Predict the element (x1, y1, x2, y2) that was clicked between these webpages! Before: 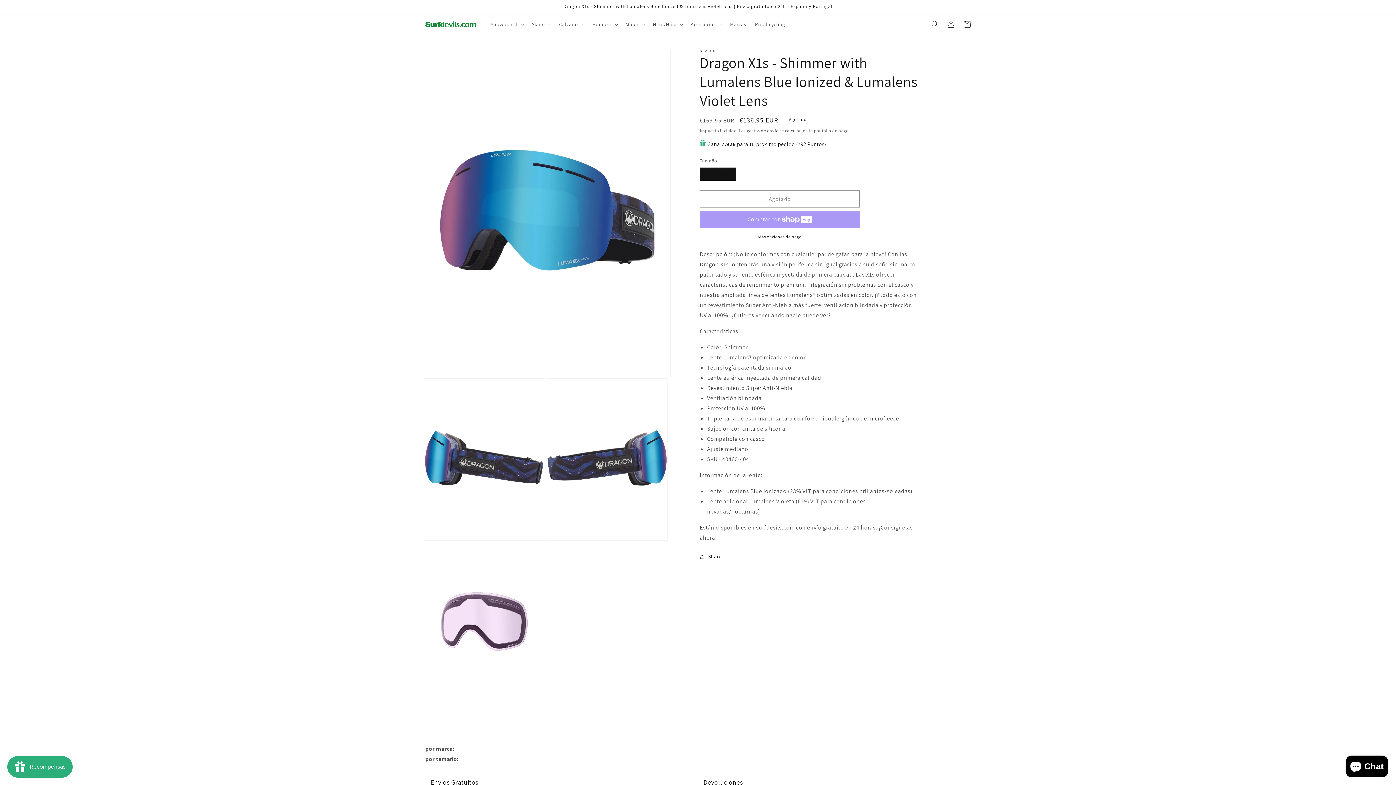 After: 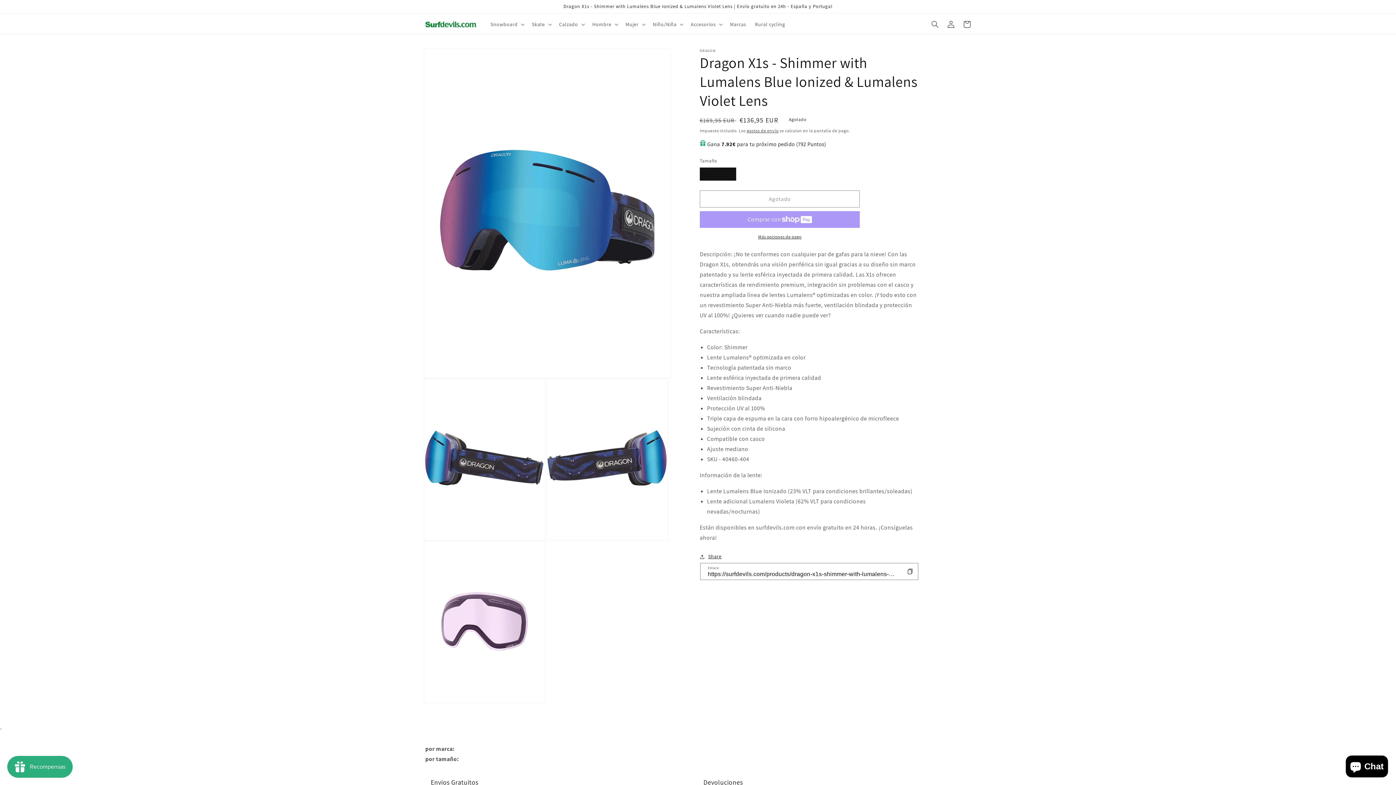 Action: bbox: (700, 552, 721, 561) label: Share